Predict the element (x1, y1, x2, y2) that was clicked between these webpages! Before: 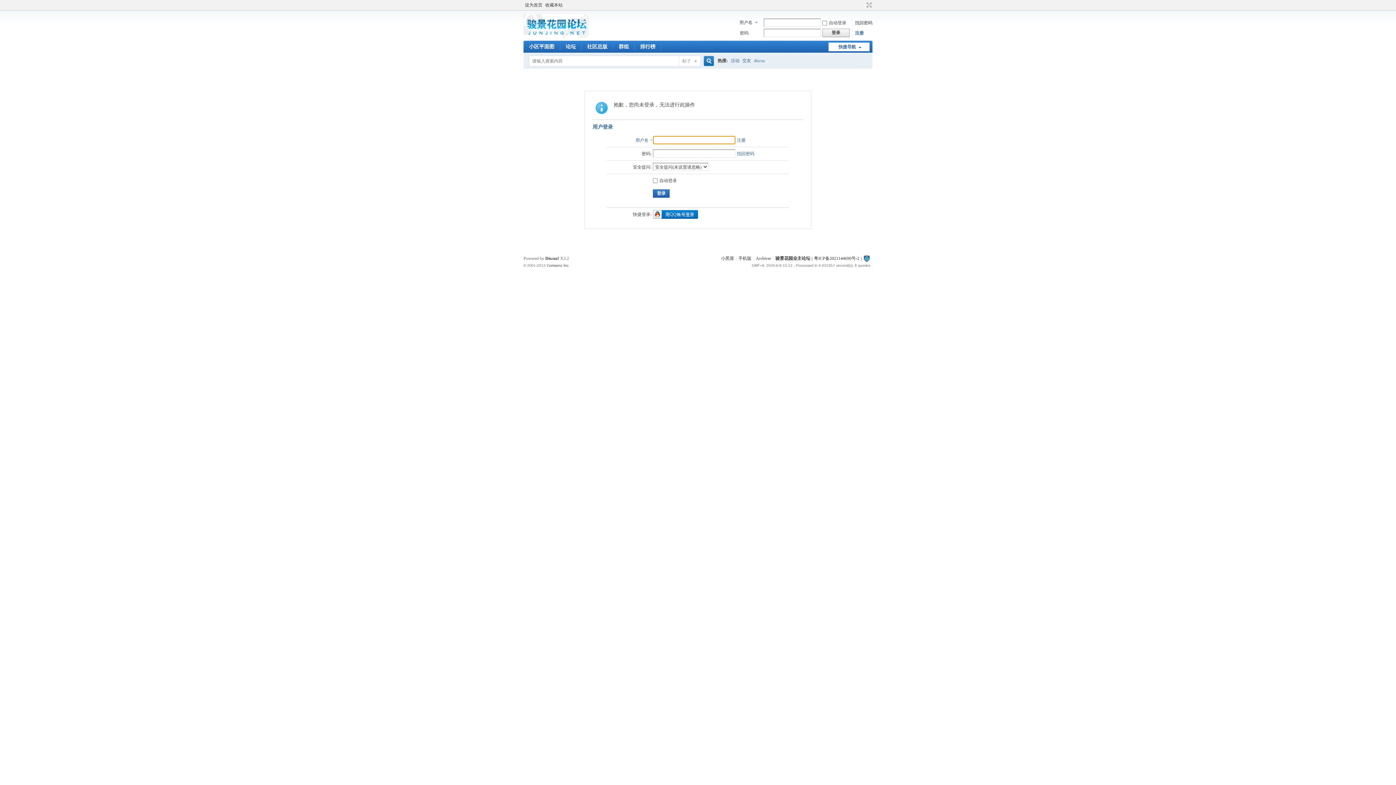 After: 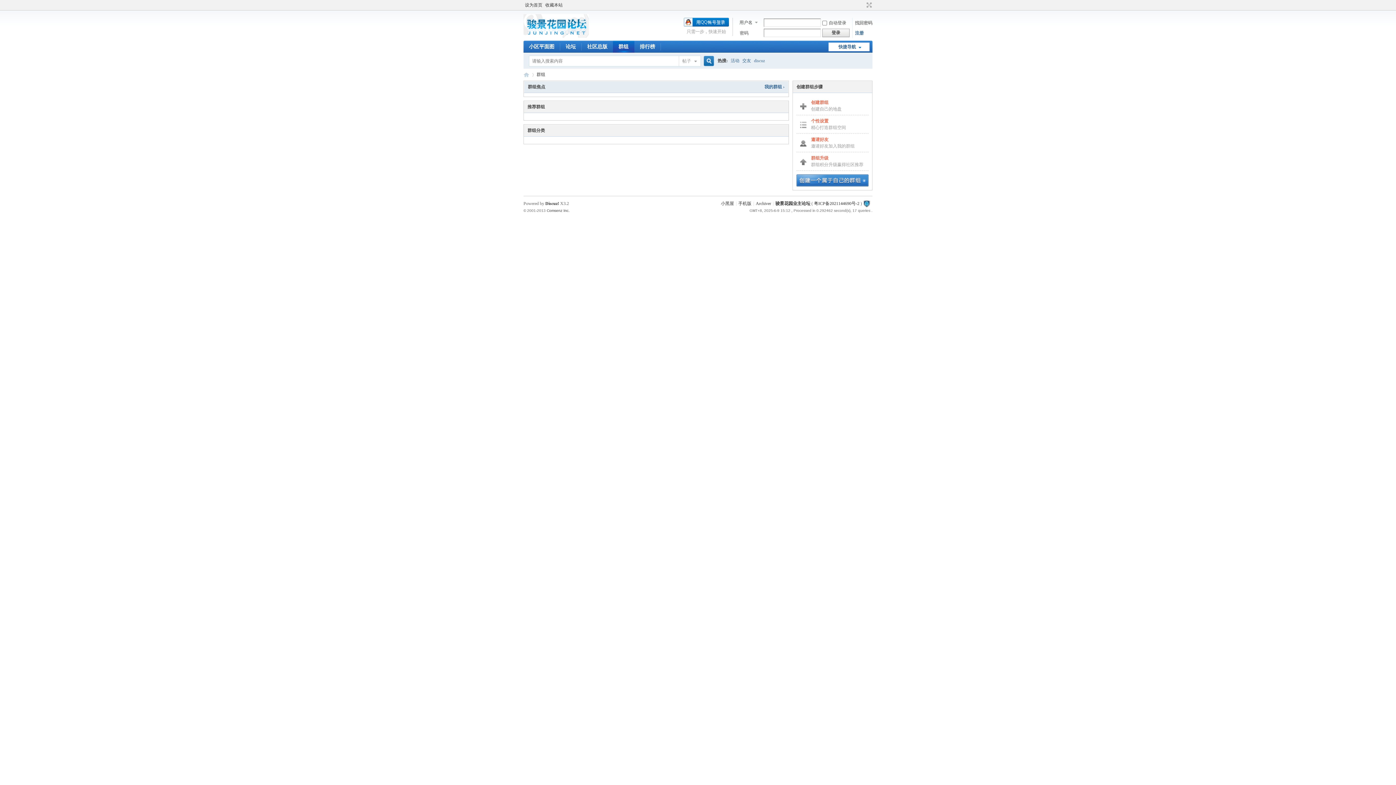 Action: bbox: (613, 40, 634, 52) label: 群组Group